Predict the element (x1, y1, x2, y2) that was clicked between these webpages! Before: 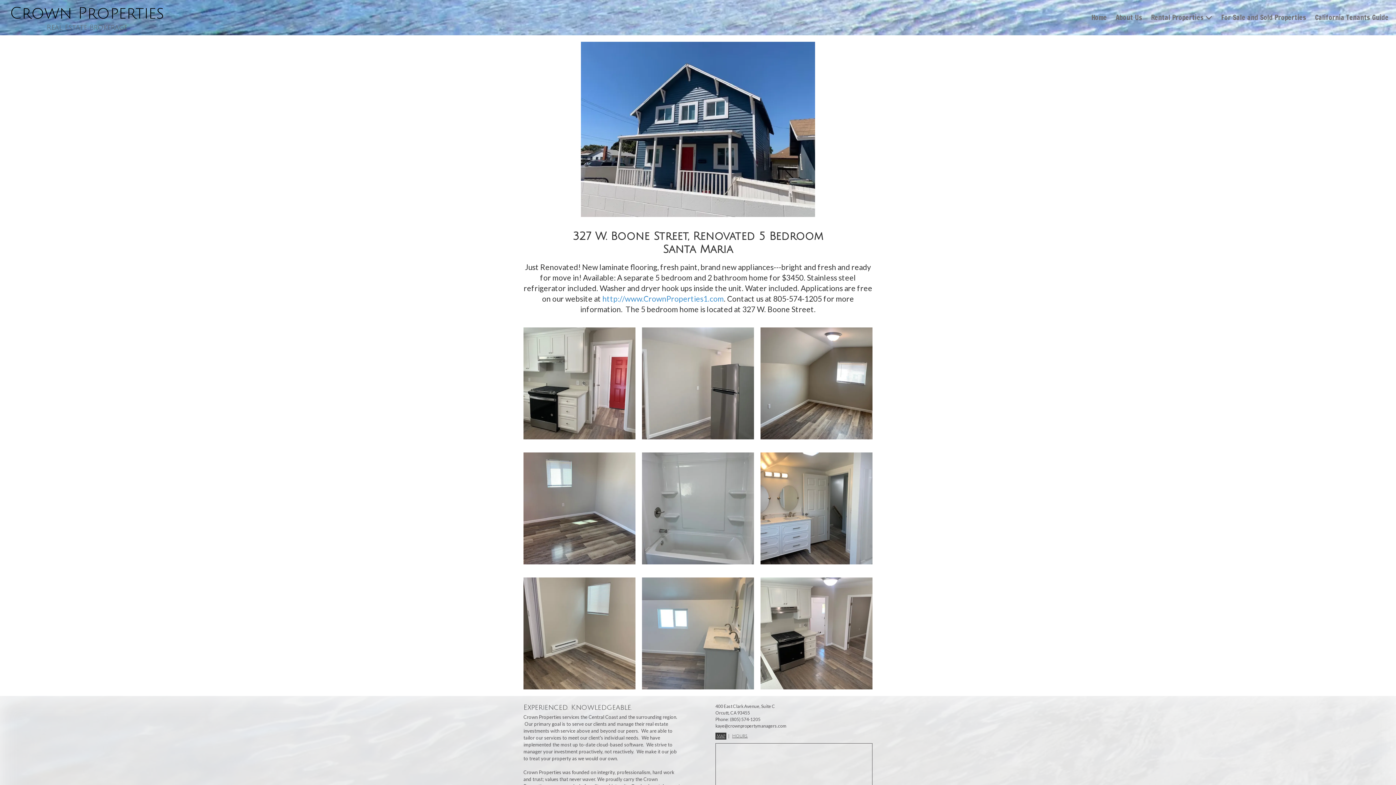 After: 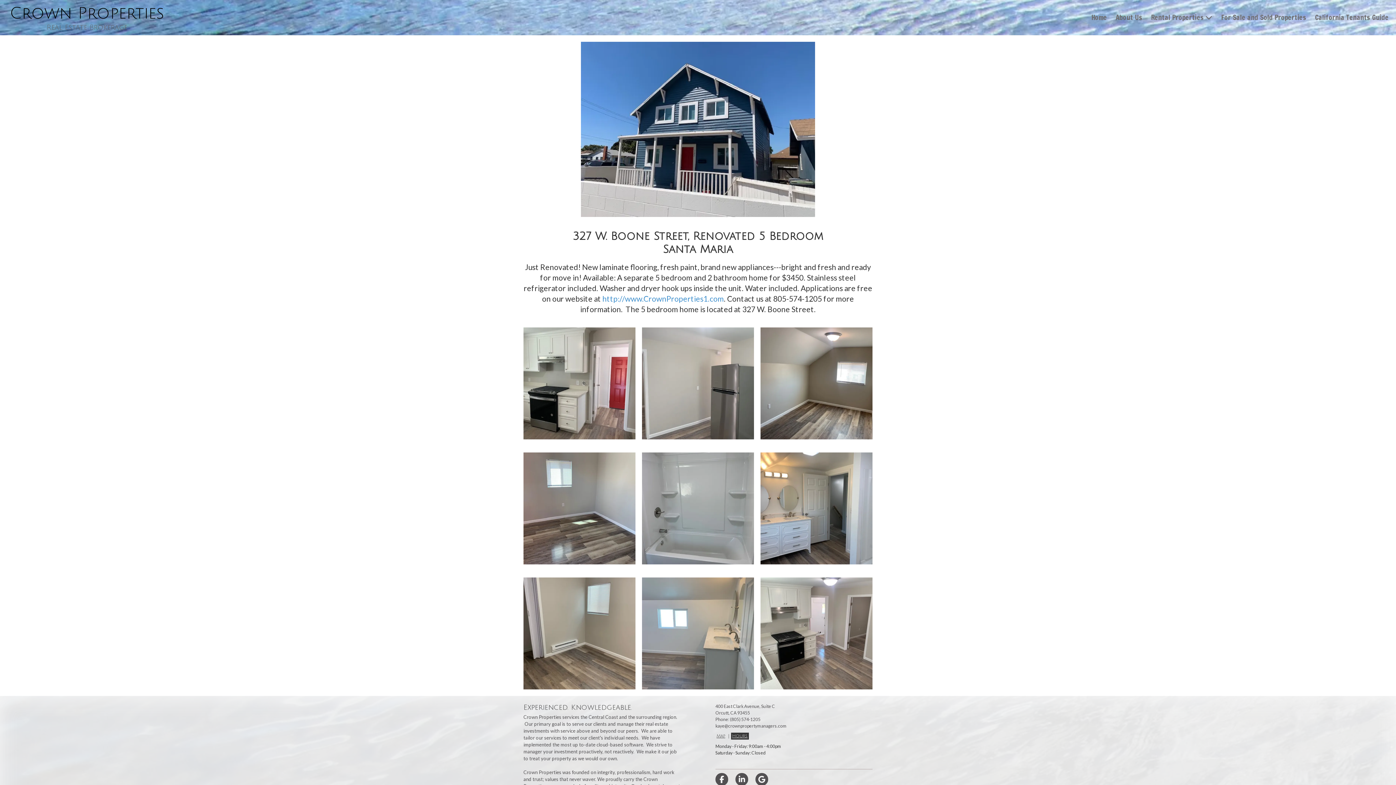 Action: bbox: (731, 733, 749, 740) label: Hours